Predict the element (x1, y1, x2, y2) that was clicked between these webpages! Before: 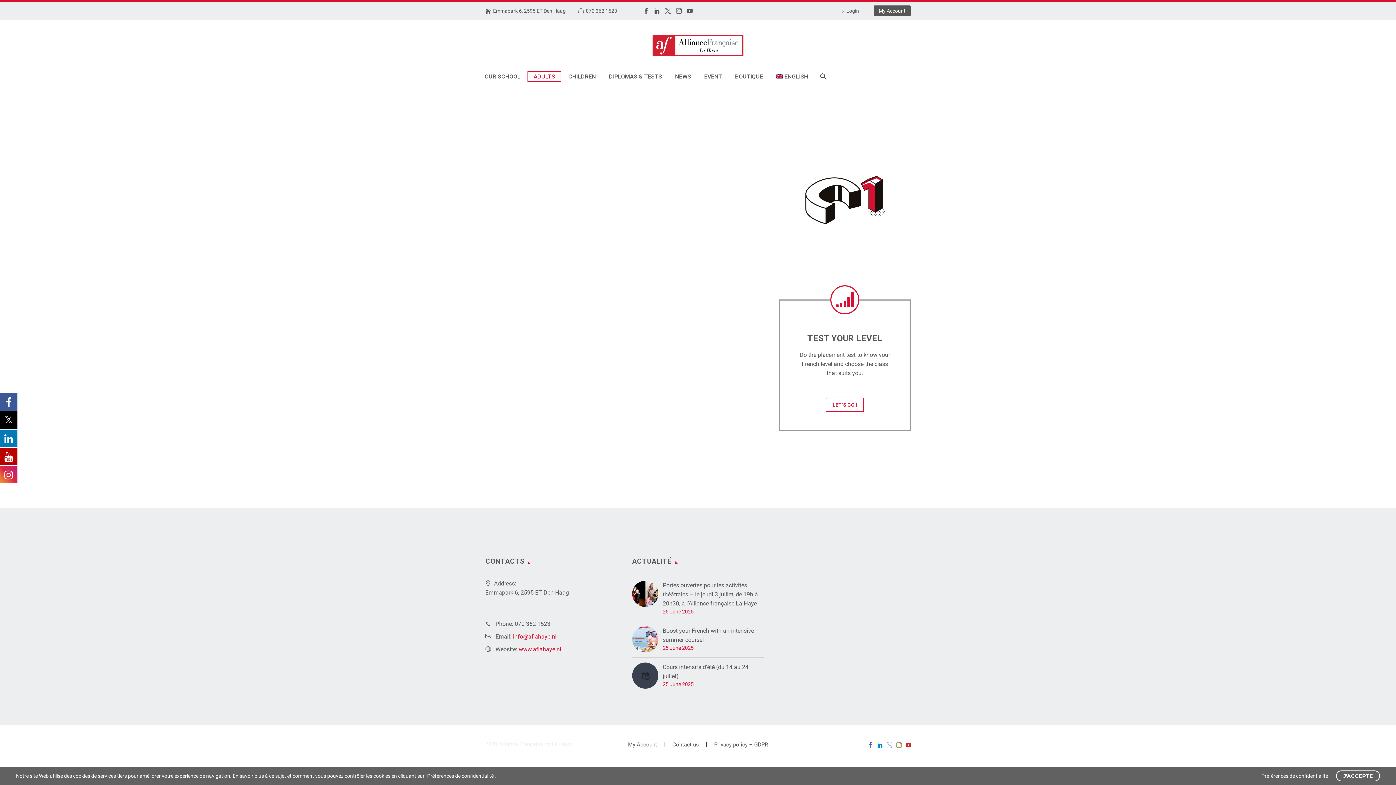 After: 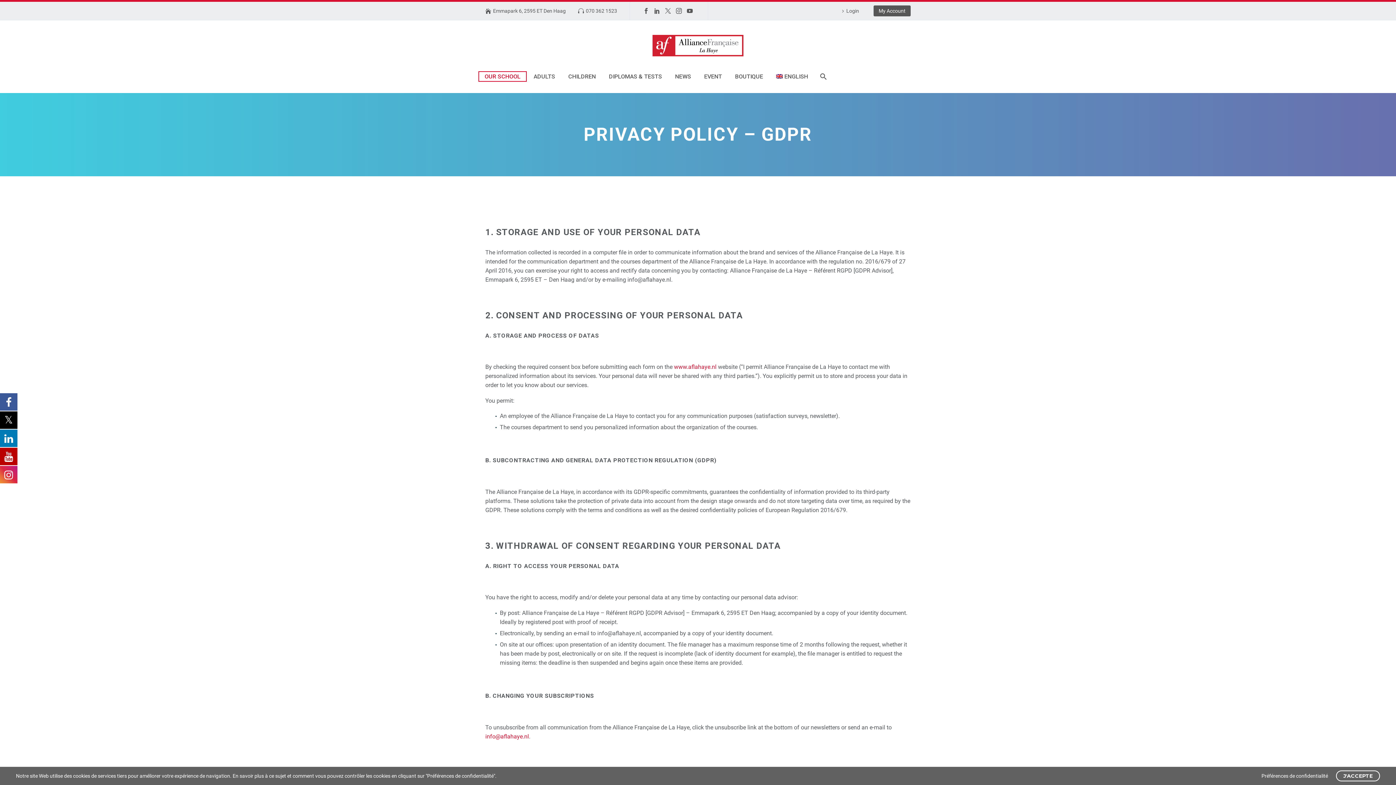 Action: bbox: (714, 742, 768, 747) label: Privacy policy – GDPR